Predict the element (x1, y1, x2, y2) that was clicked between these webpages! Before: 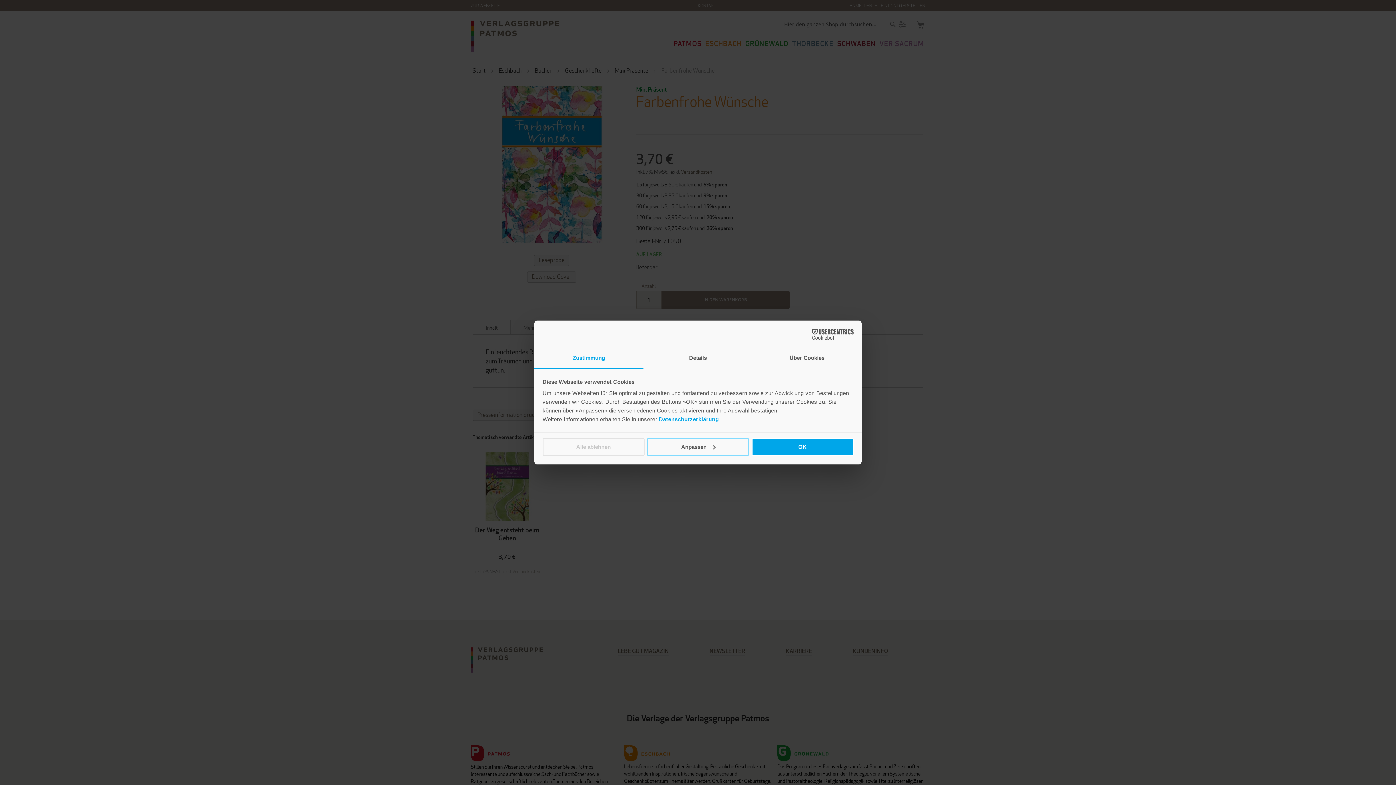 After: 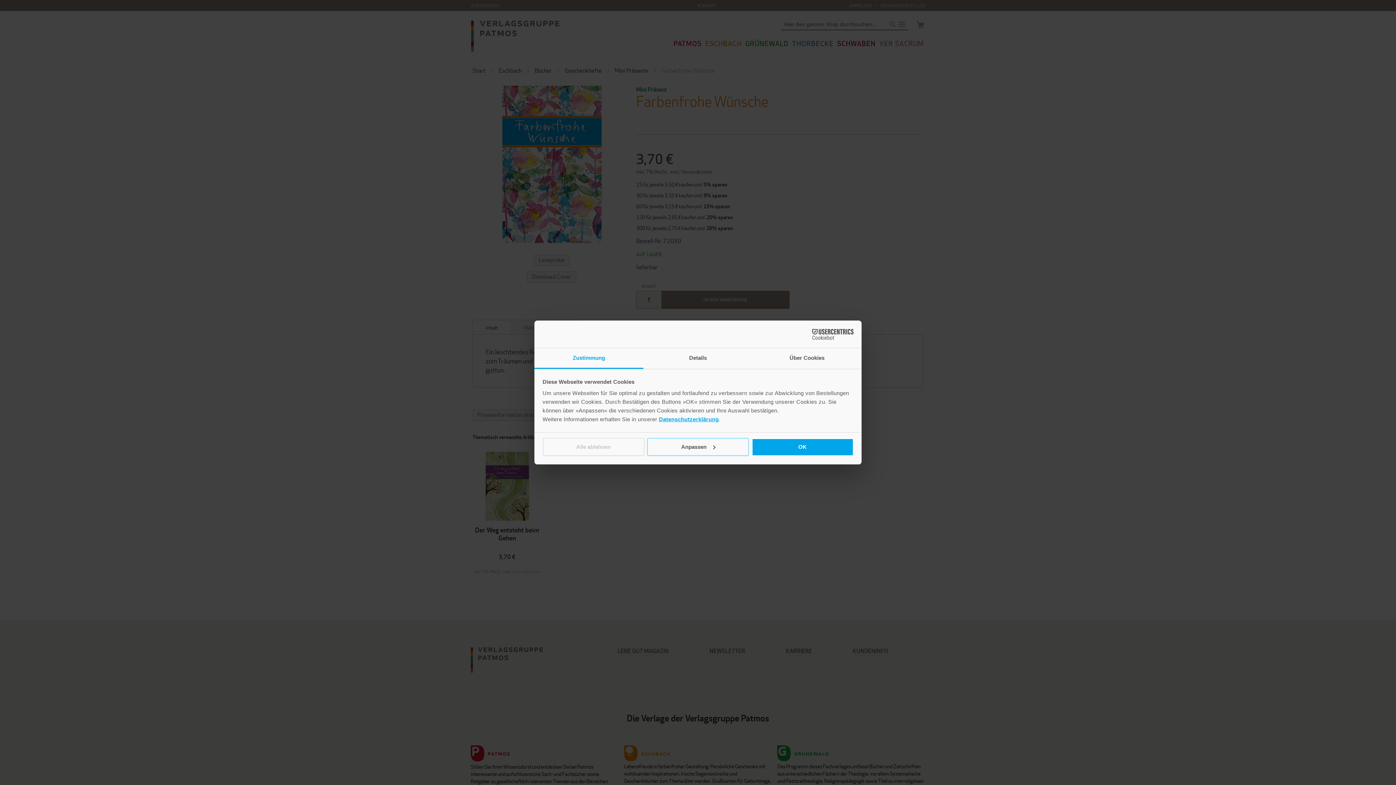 Action: label: Datenschutzerklärung bbox: (659, 416, 719, 422)